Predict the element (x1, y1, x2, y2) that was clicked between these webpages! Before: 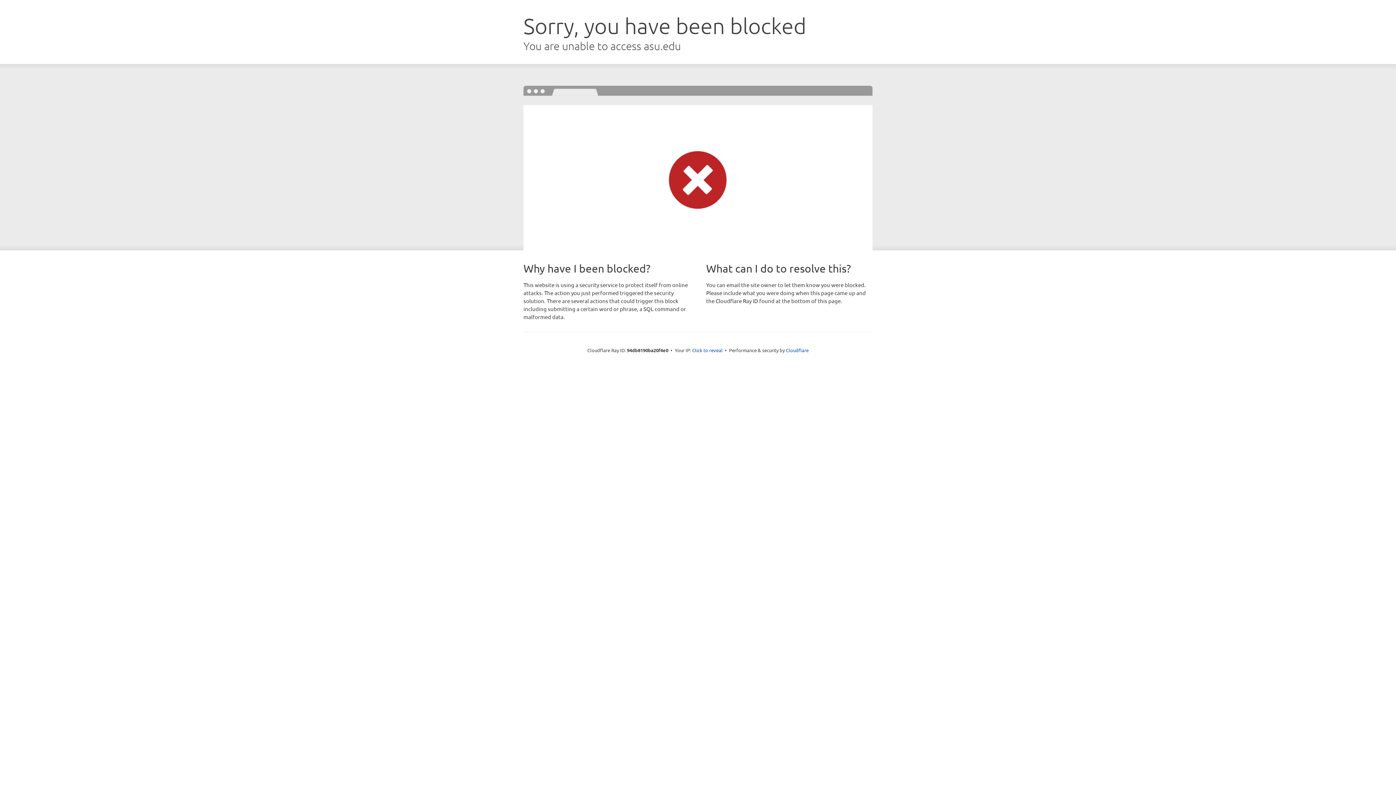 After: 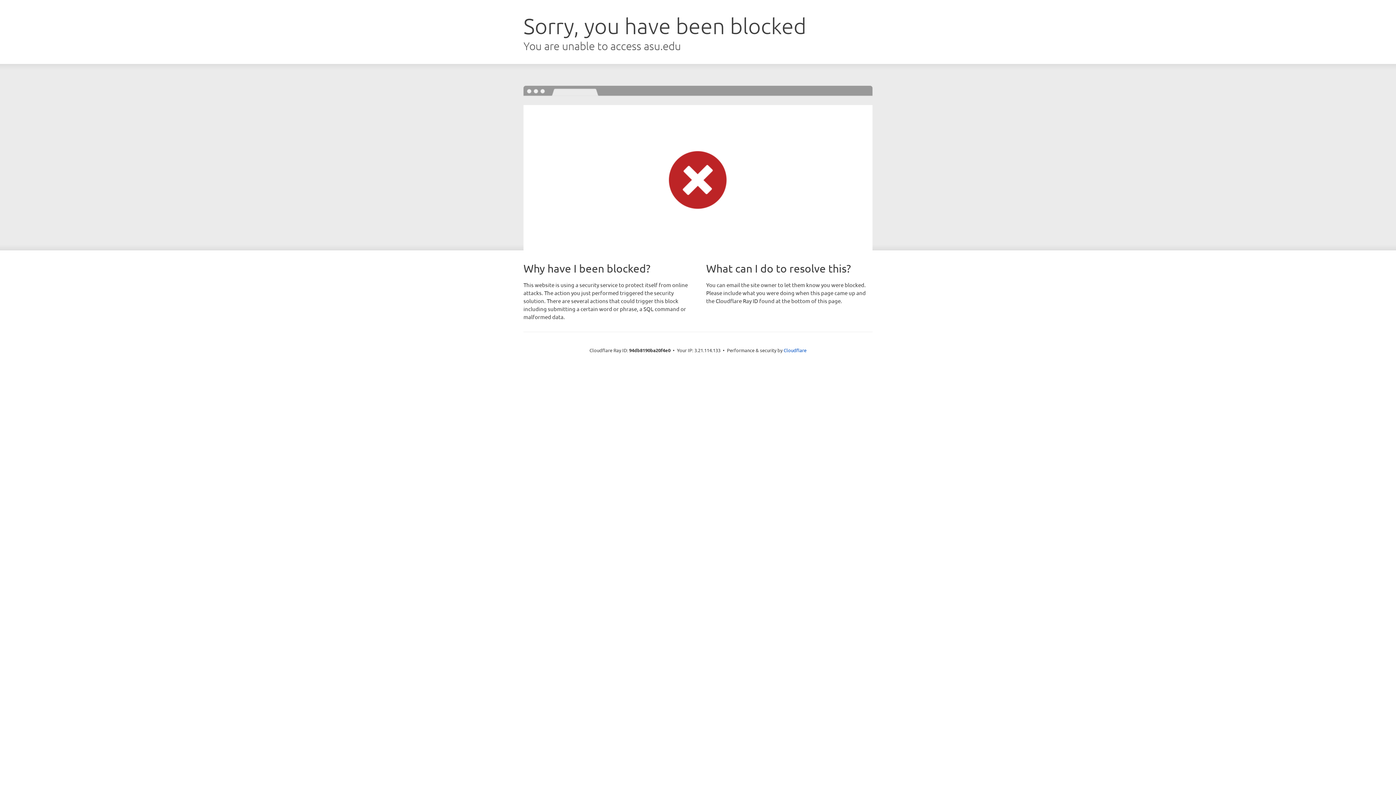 Action: bbox: (692, 346, 722, 353) label: Click to reveal